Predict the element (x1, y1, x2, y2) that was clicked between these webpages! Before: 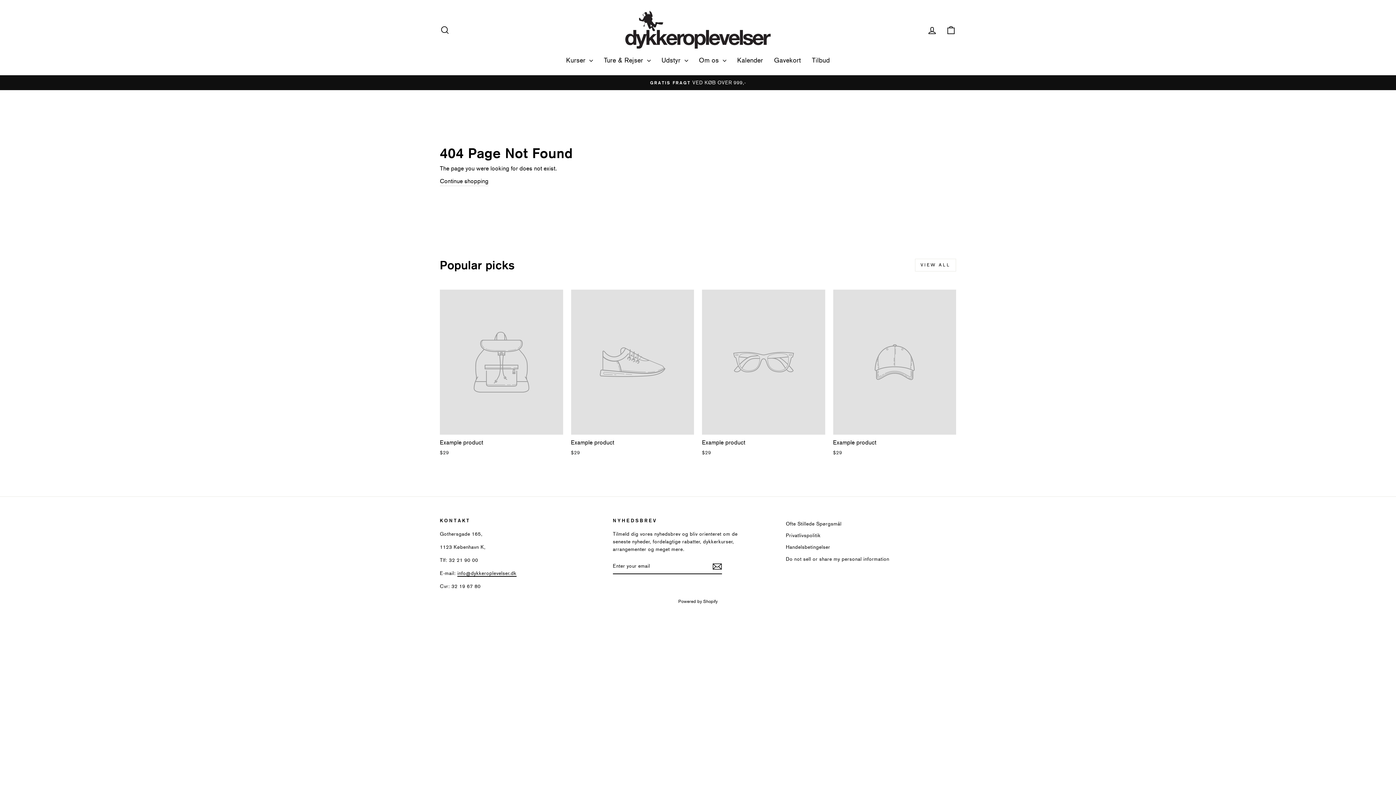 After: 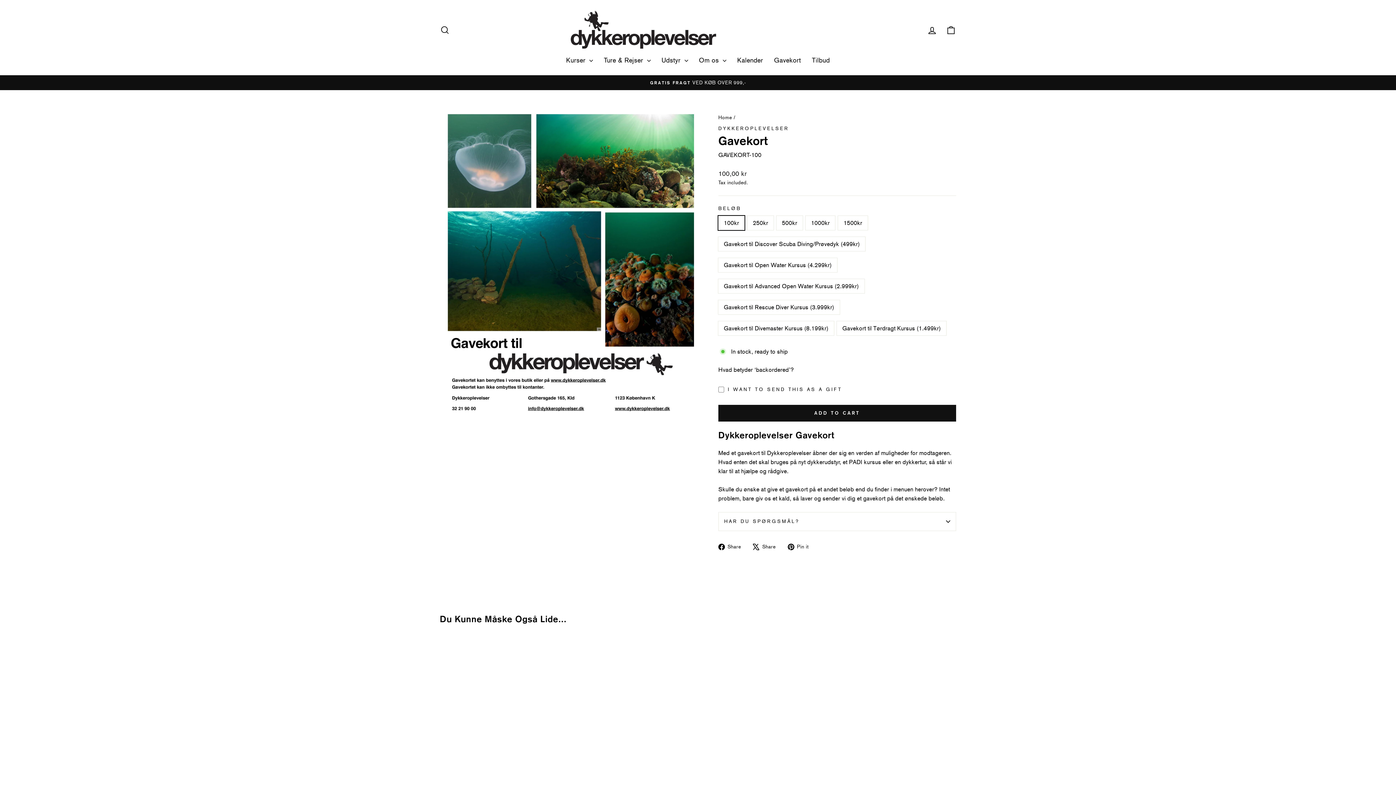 Action: label: Gavekort bbox: (768, 52, 806, 68)